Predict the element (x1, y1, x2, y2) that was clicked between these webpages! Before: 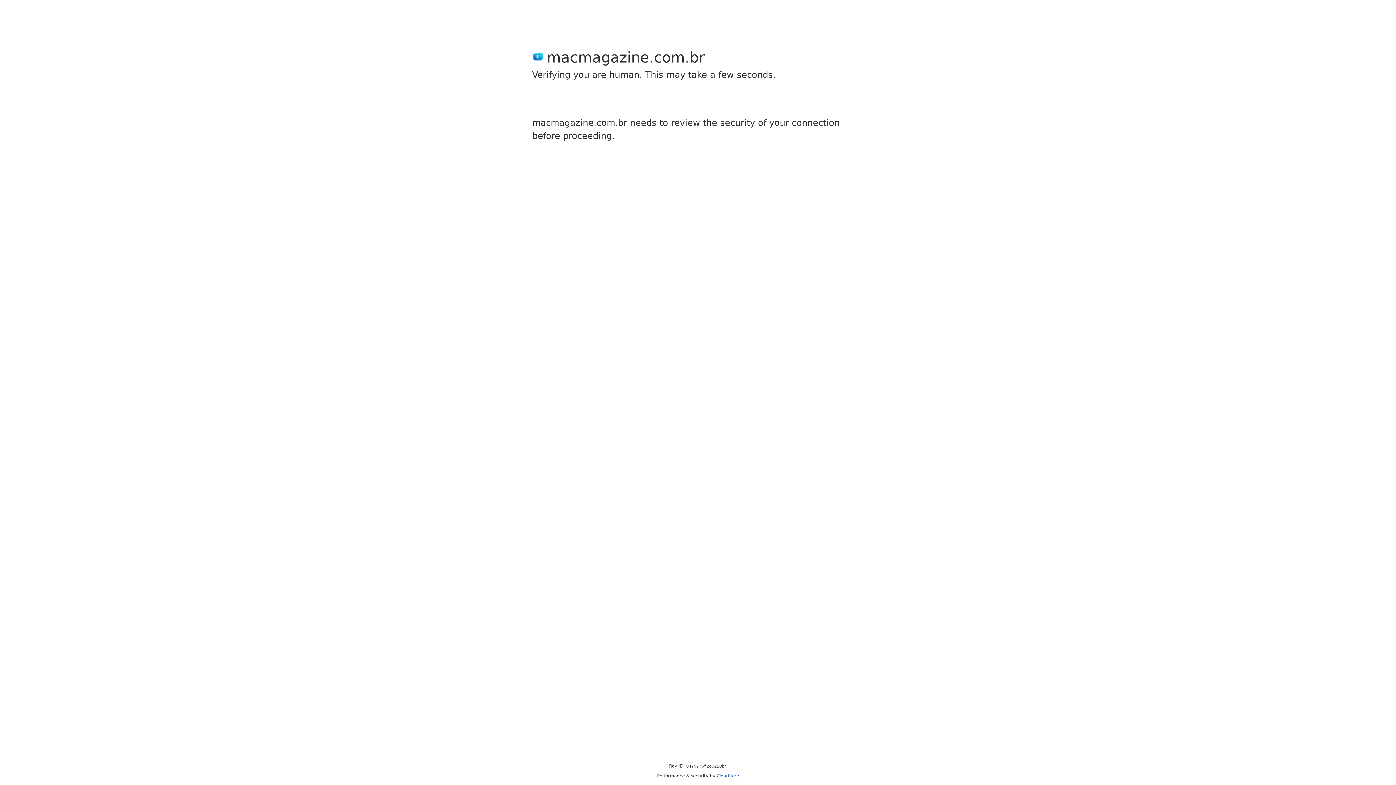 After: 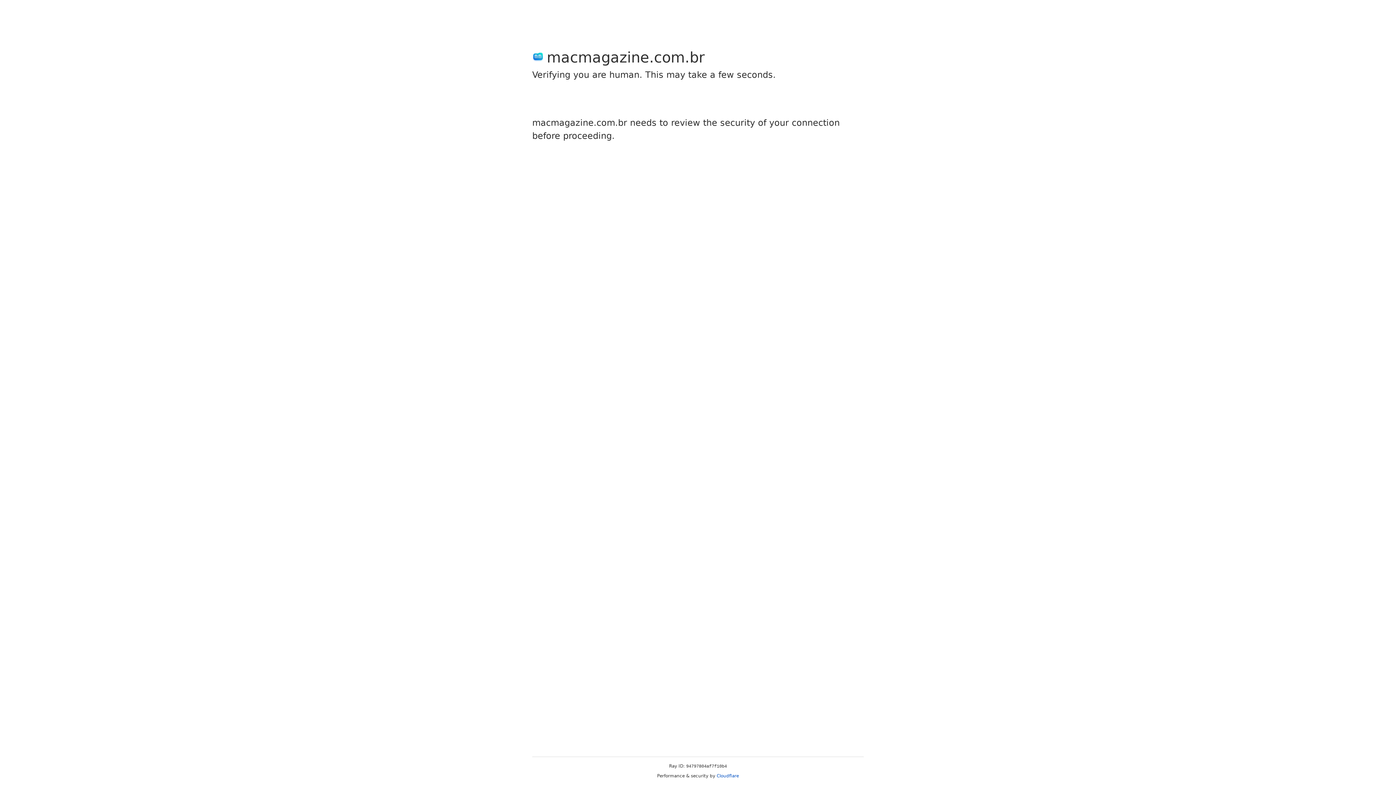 Action: bbox: (716, 773, 739, 778) label: Cloudflare